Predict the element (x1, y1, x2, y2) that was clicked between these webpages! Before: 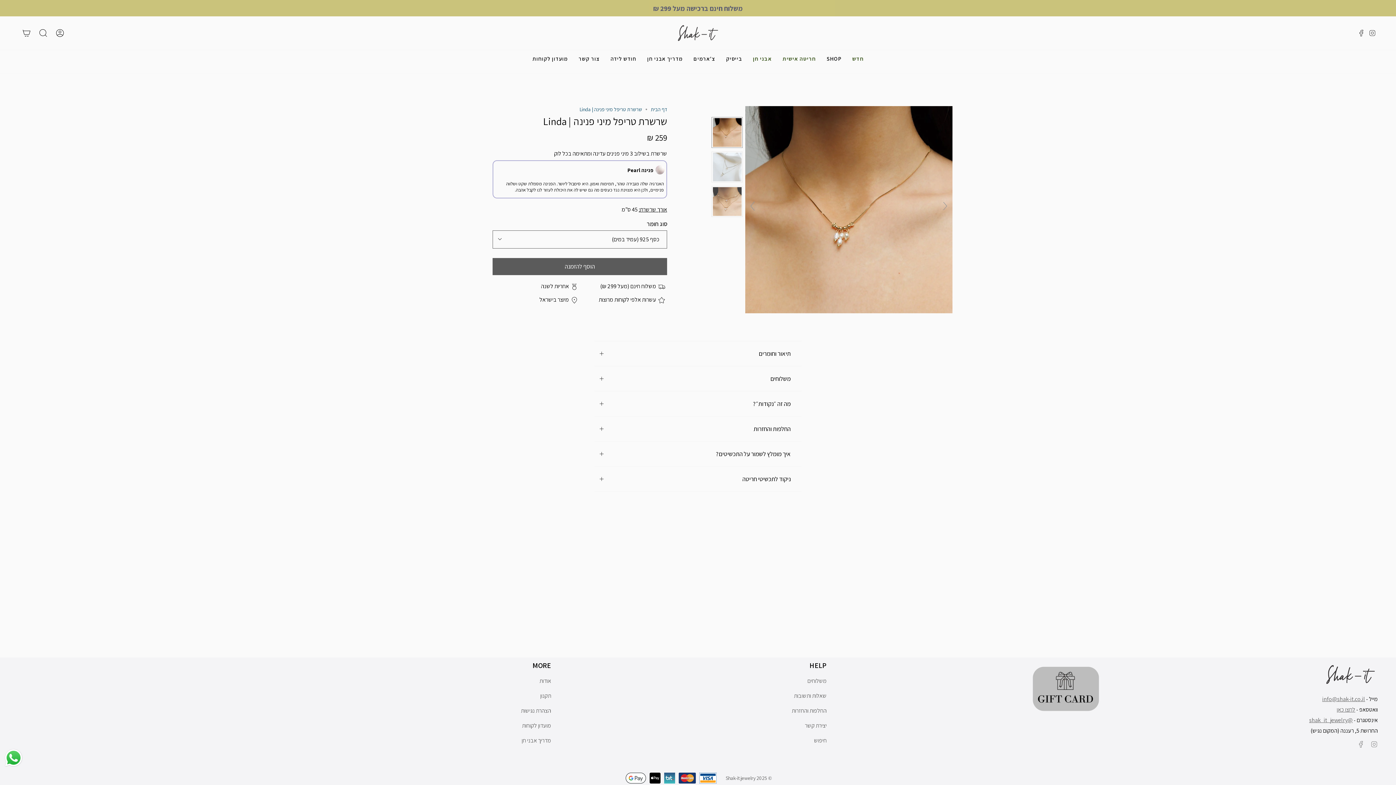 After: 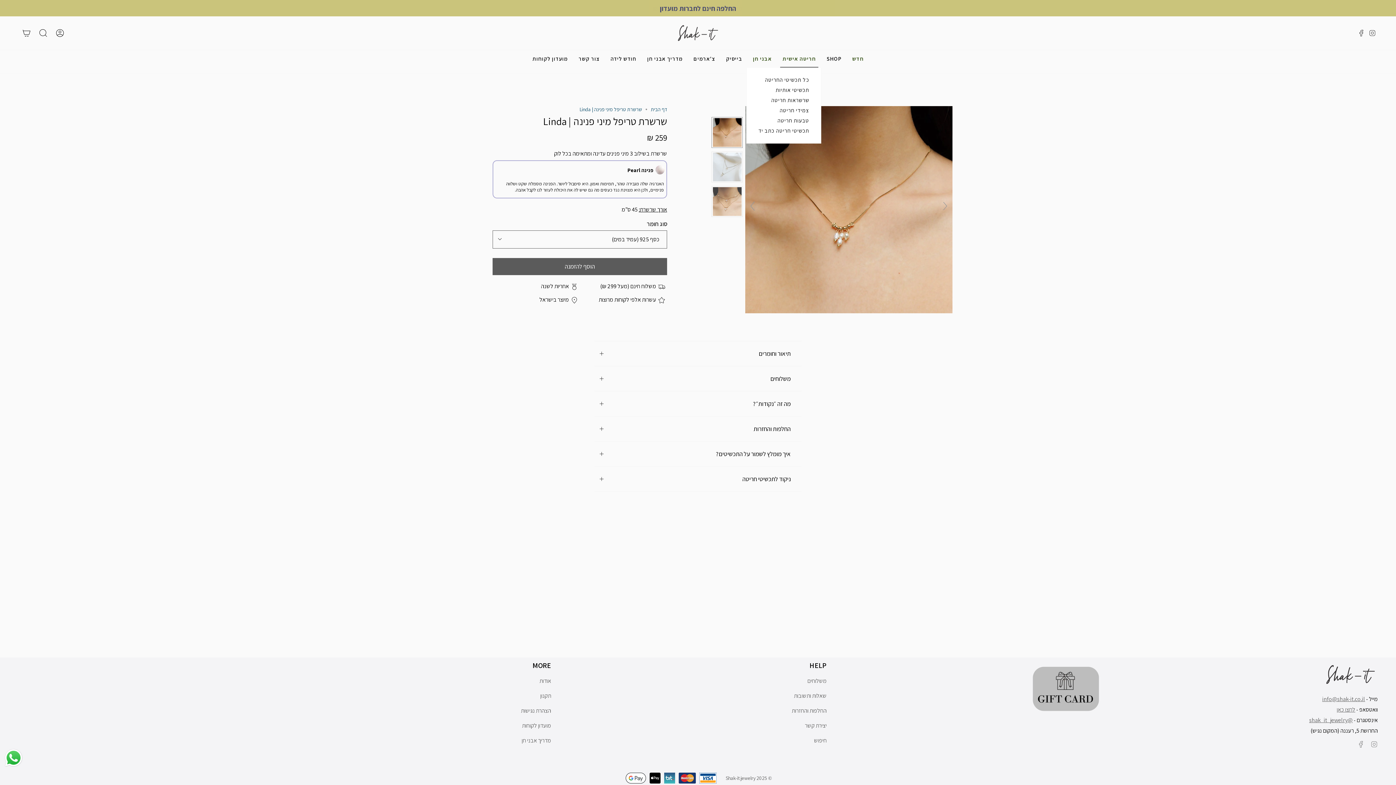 Action: bbox: (777, 50, 821, 67) label: חריטה אישית